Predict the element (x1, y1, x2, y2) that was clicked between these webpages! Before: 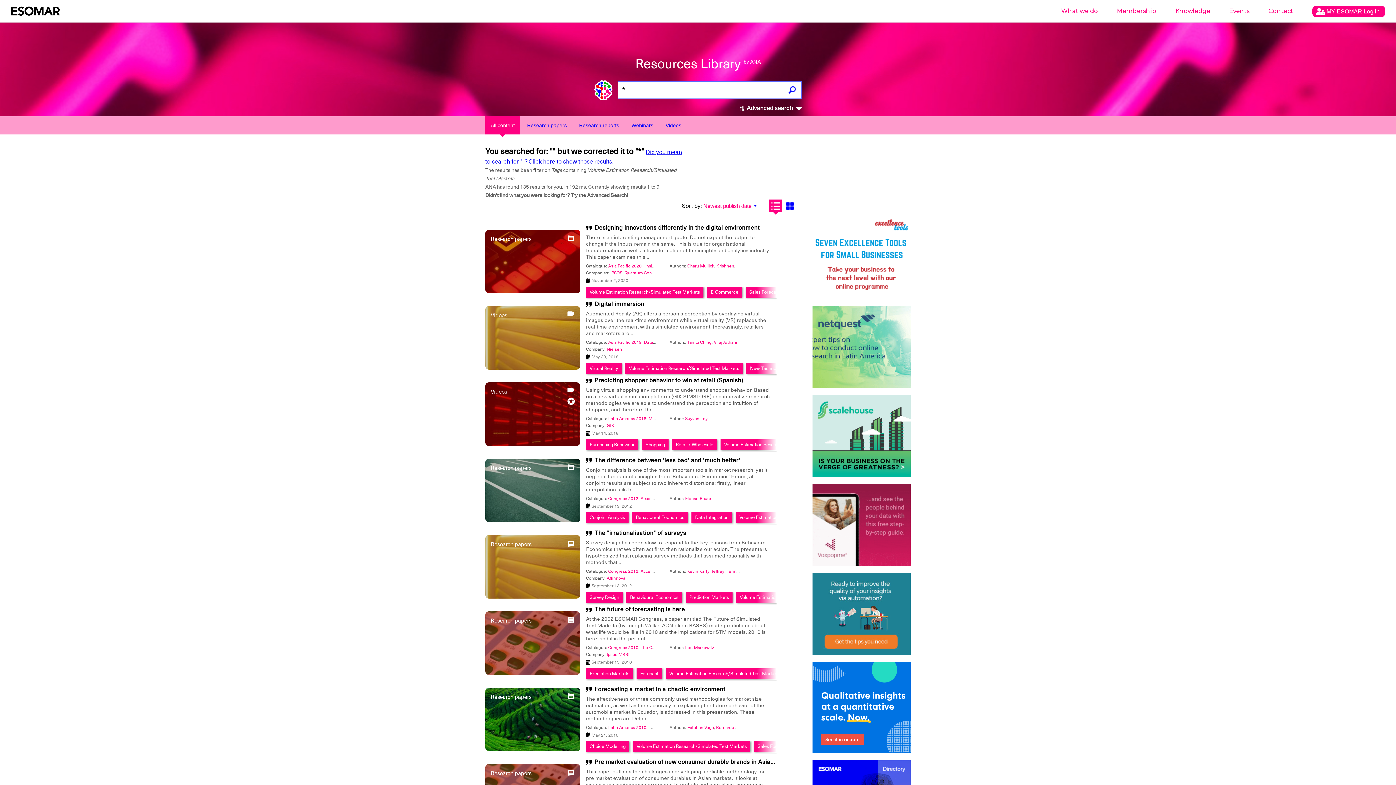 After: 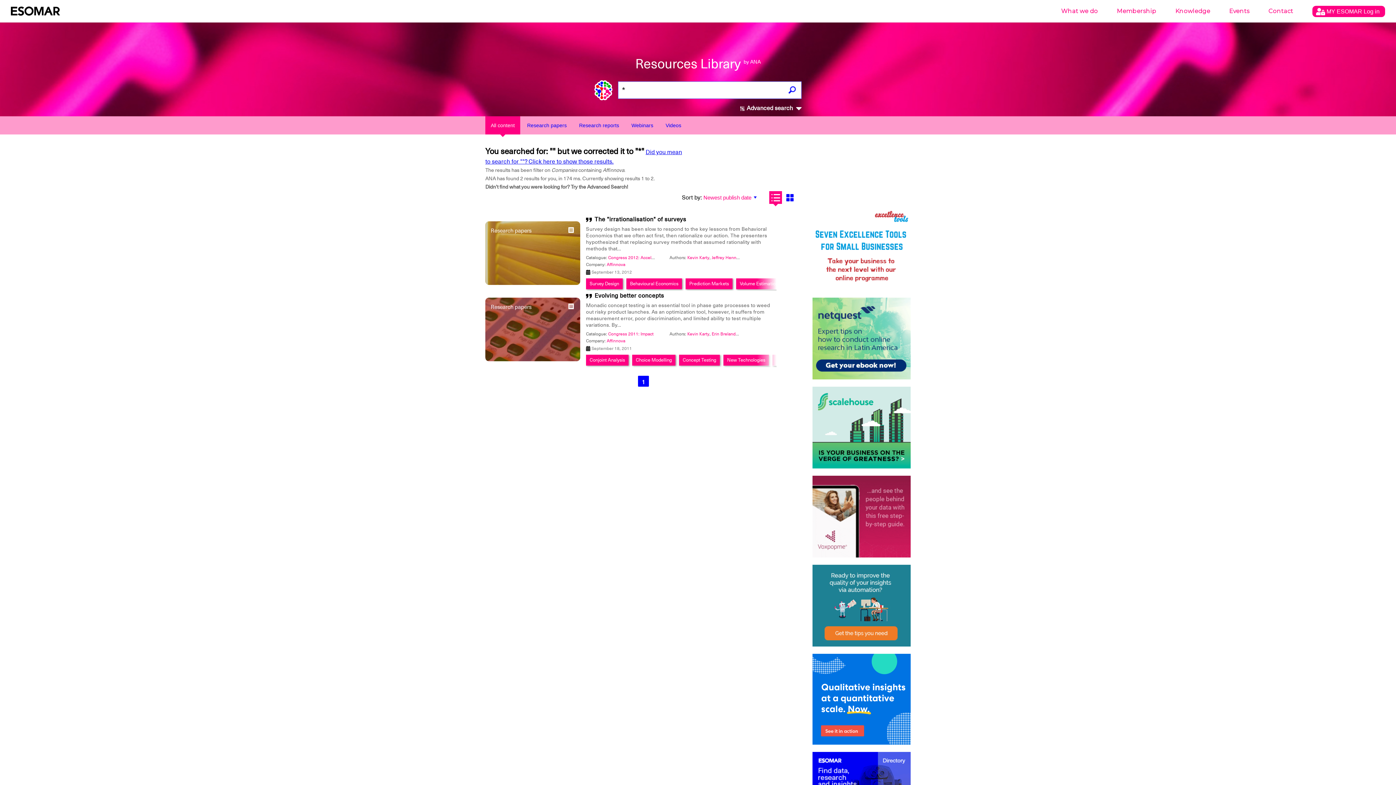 Action: label: Affinnova bbox: (606, 575, 625, 581)